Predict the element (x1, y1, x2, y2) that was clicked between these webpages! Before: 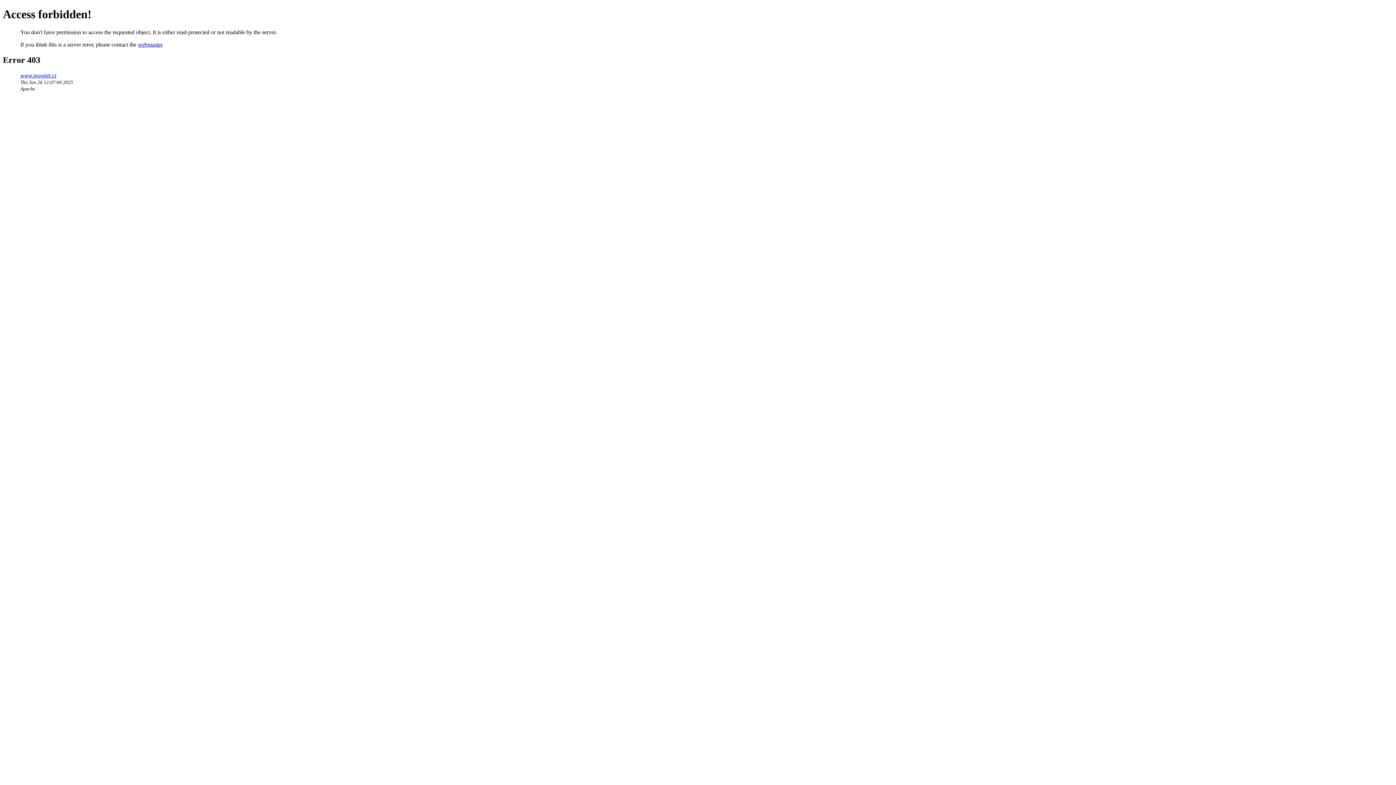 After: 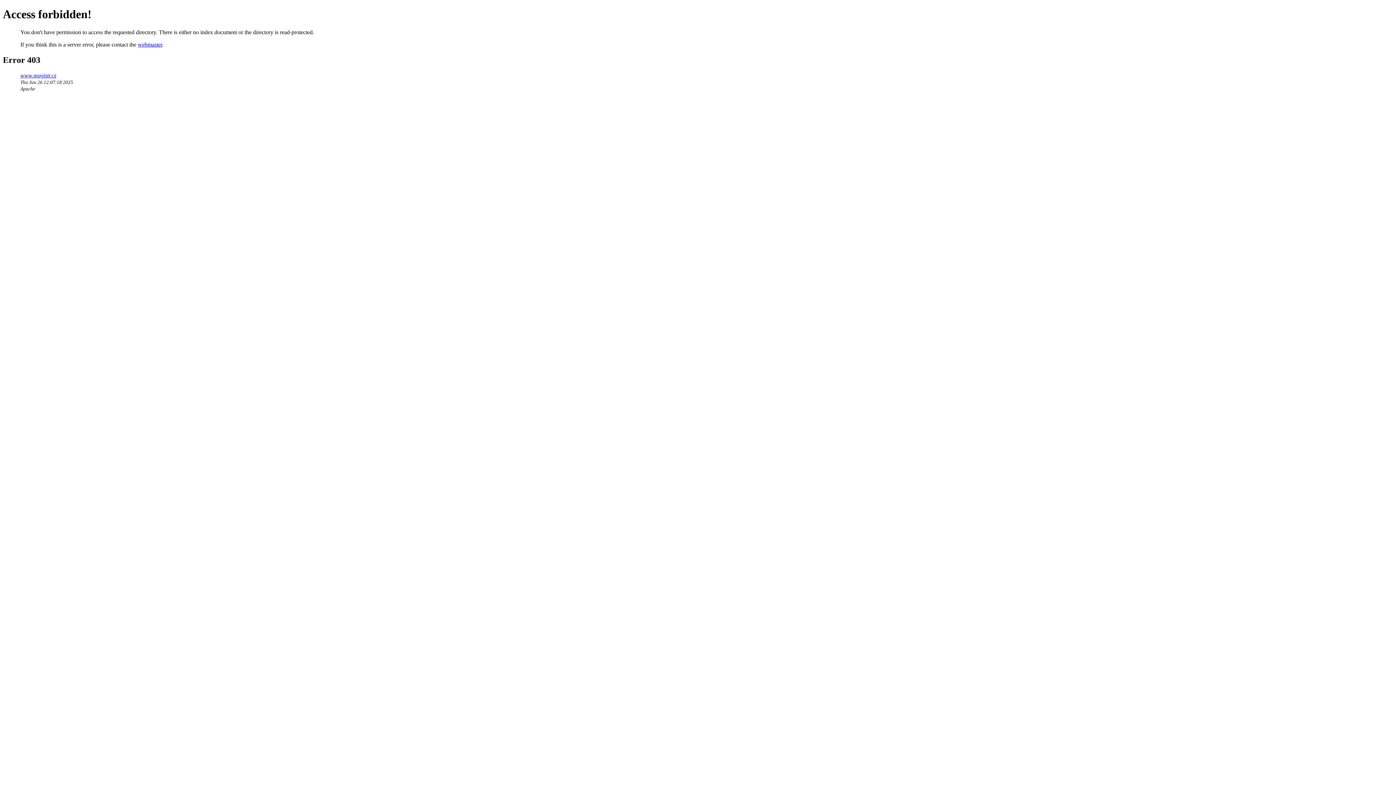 Action: bbox: (20, 72, 56, 78) label: www.magistr.cz